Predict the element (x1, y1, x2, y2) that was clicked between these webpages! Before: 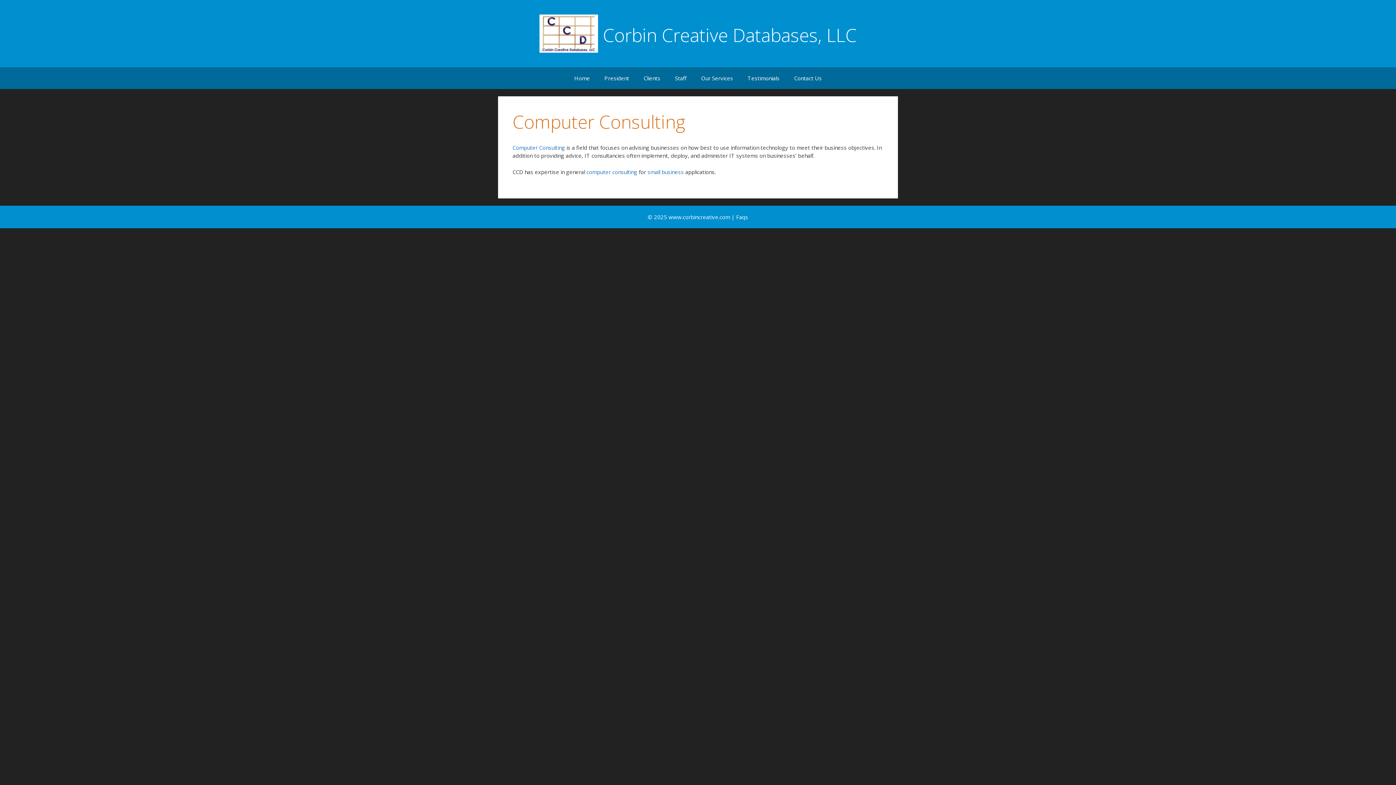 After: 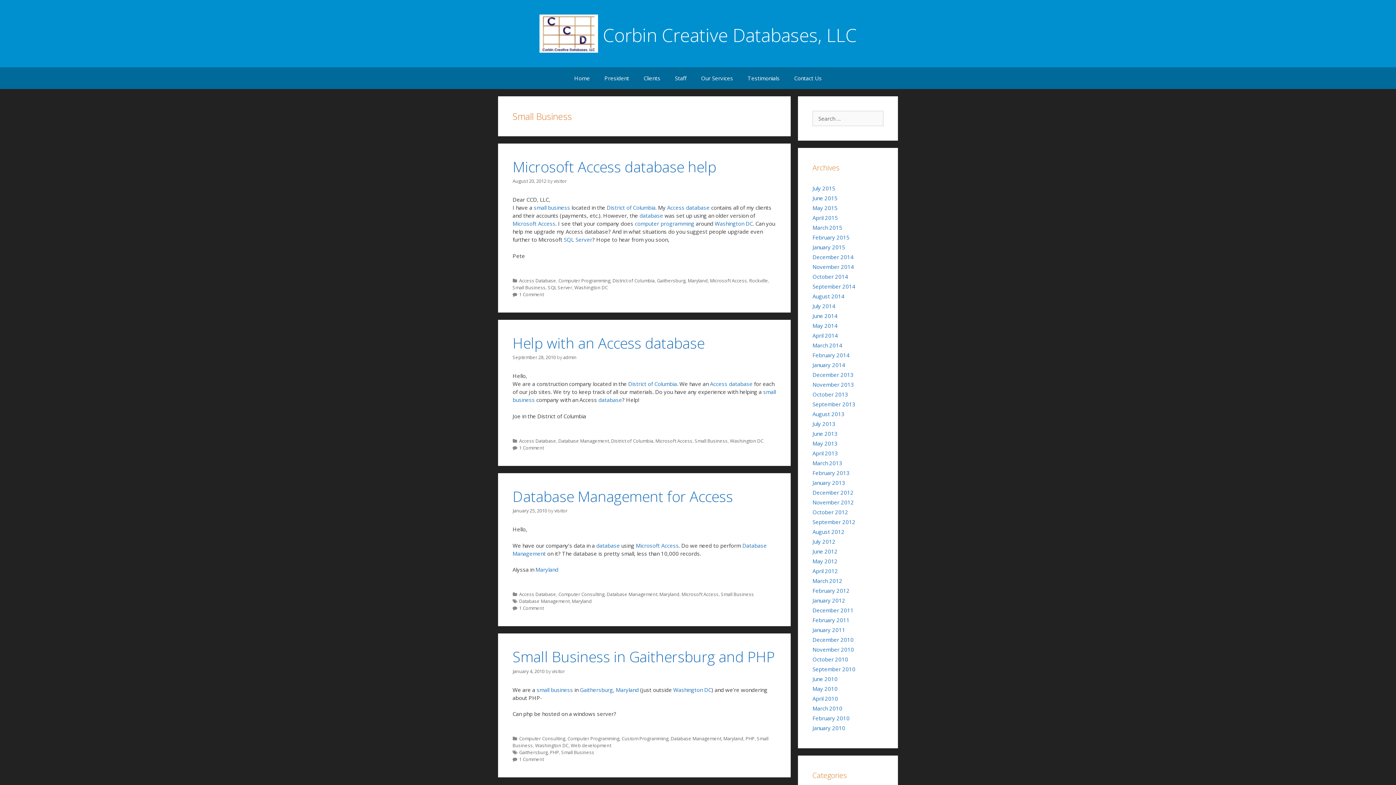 Action: bbox: (647, 168, 684, 175) label: small business